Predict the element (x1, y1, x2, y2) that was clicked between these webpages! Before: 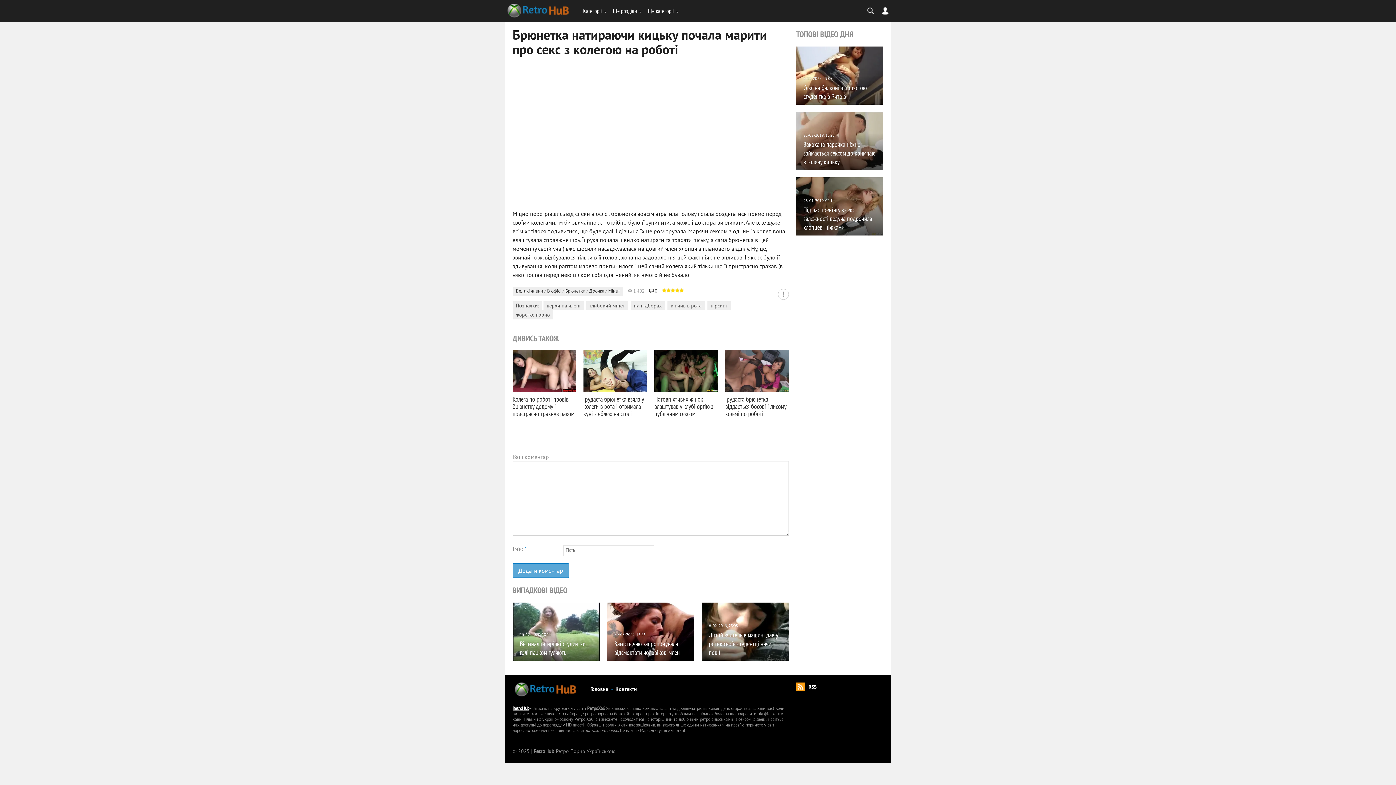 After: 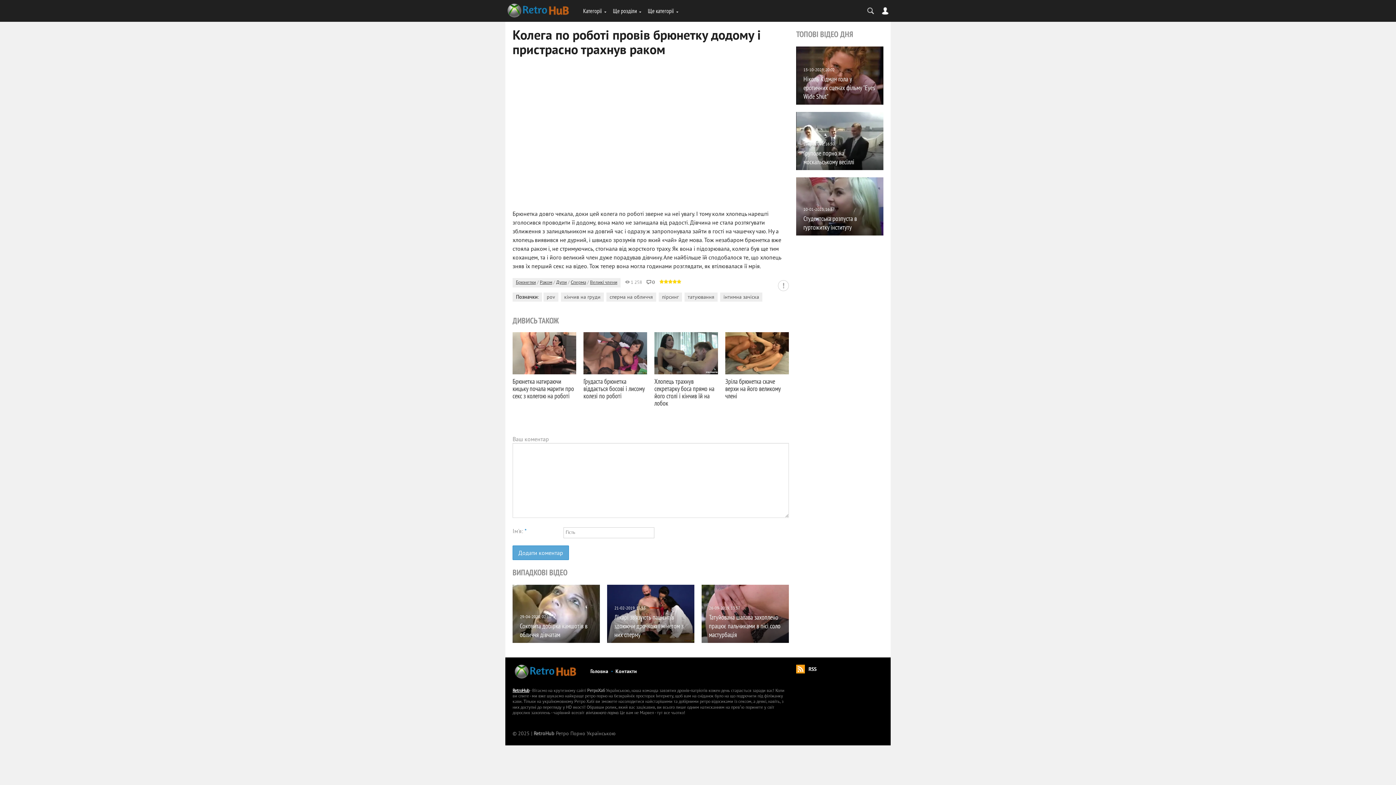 Action: bbox: (512, 350, 576, 392)